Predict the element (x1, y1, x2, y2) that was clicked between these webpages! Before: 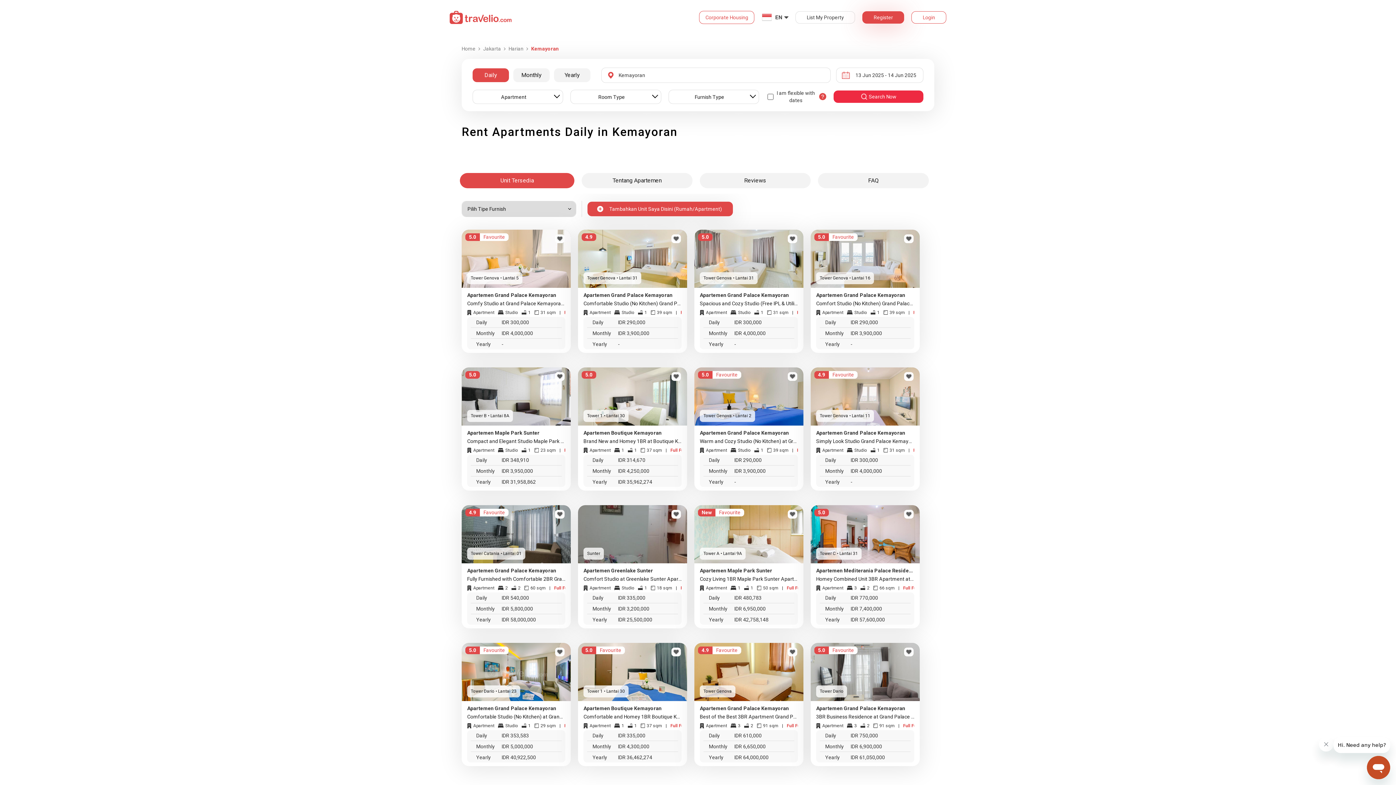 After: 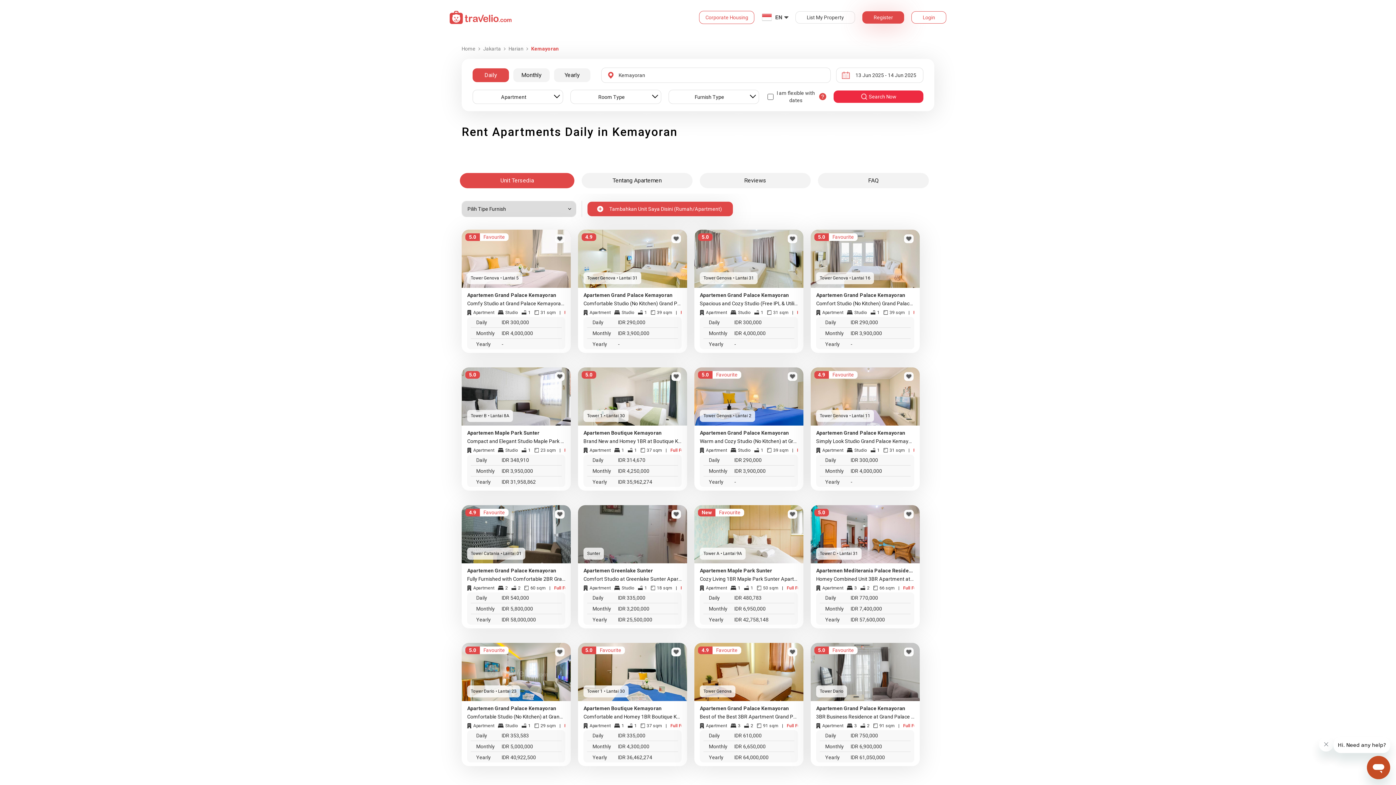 Action: label: 5.0
Favourite
Tower Dario • Lantai 23
Apartemen Grand Palace Kemayoran
Comfortable Studio (No Kitchen) at Grand Palace Kemayoran Apartment By Travelio
Apartment
Studio
1
29 sqm
|
Full Furnished
Daily
IDR 353,583
Monthly
IDR 5,000,000
Yearly
IDR 40,922,500 bbox: (461, 643, 570, 766)